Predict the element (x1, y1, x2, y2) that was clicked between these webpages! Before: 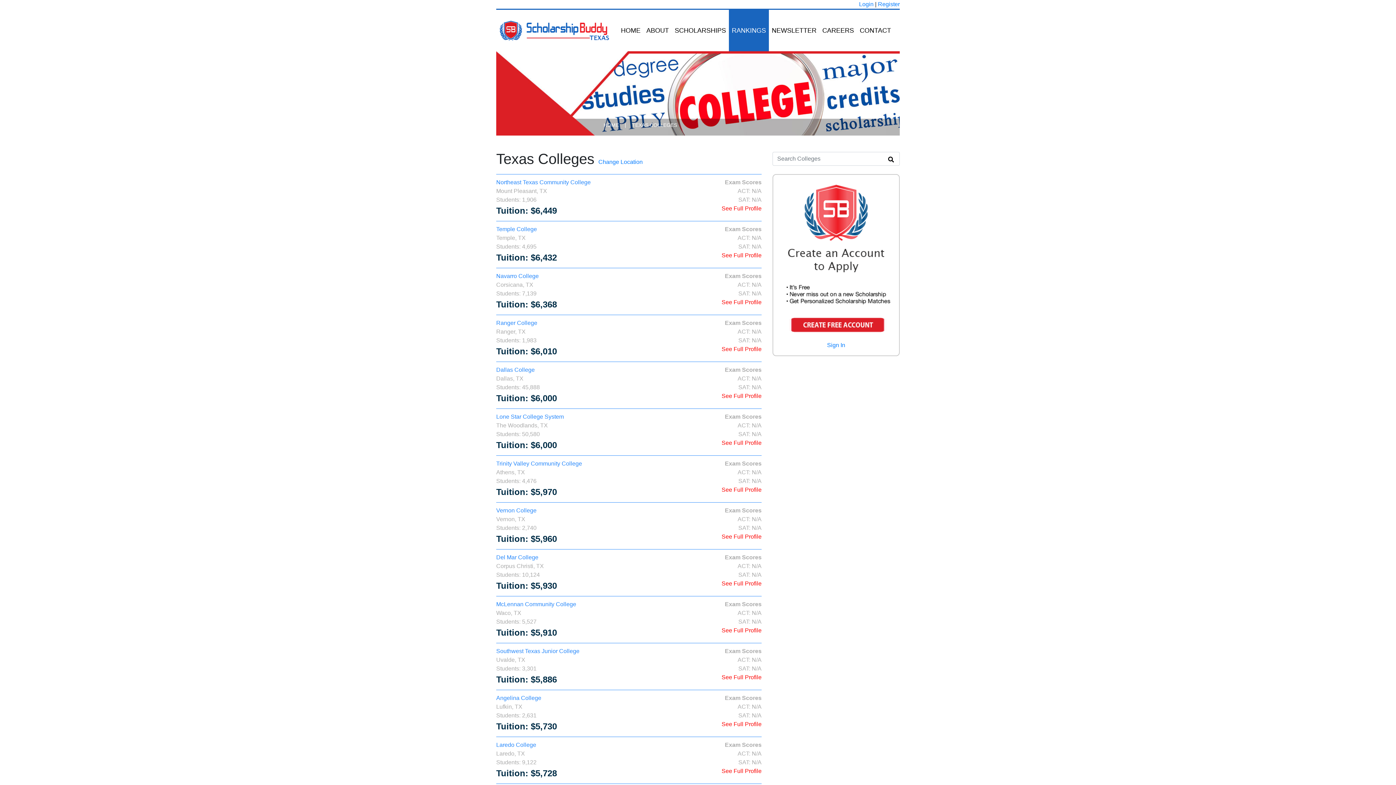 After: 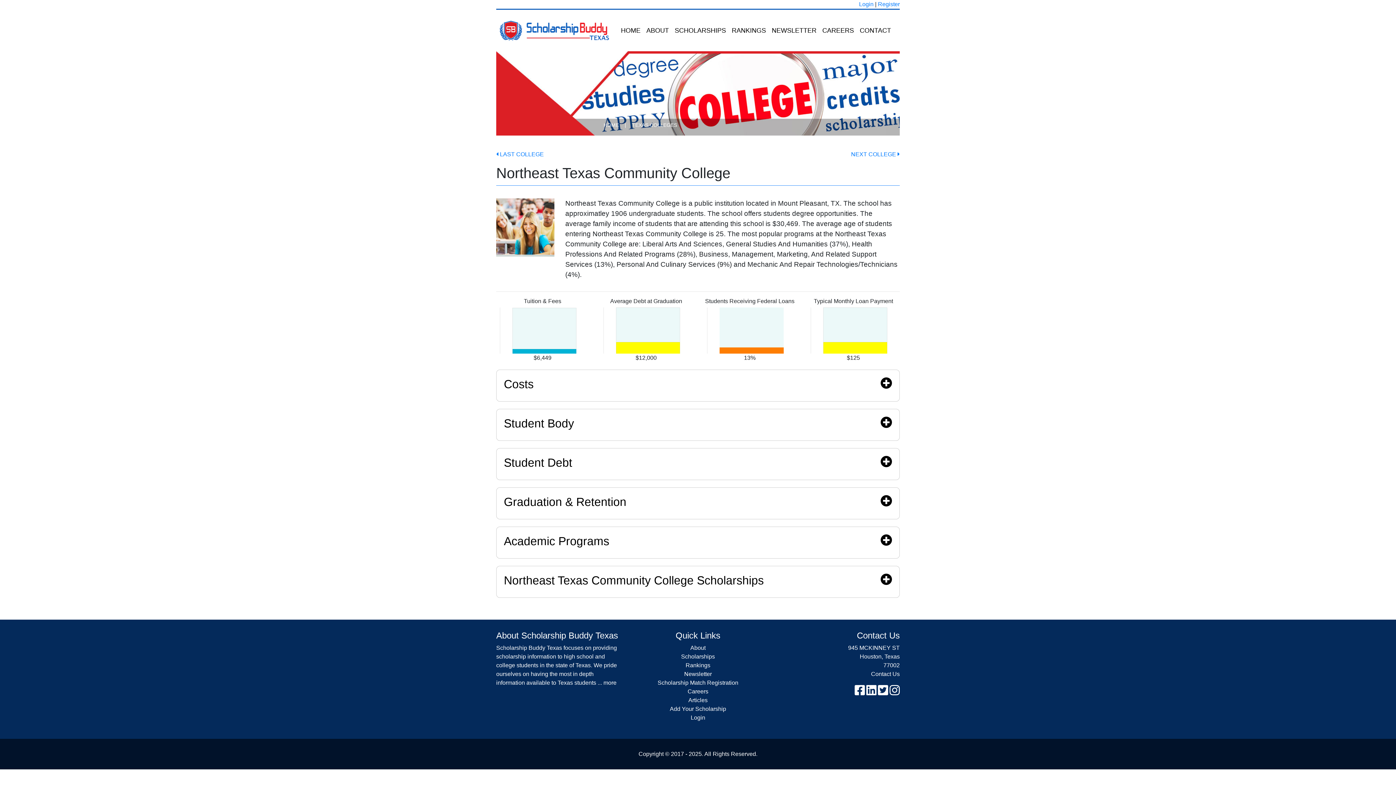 Action: bbox: (496, 179, 590, 185) label: Northeast Texas Community College